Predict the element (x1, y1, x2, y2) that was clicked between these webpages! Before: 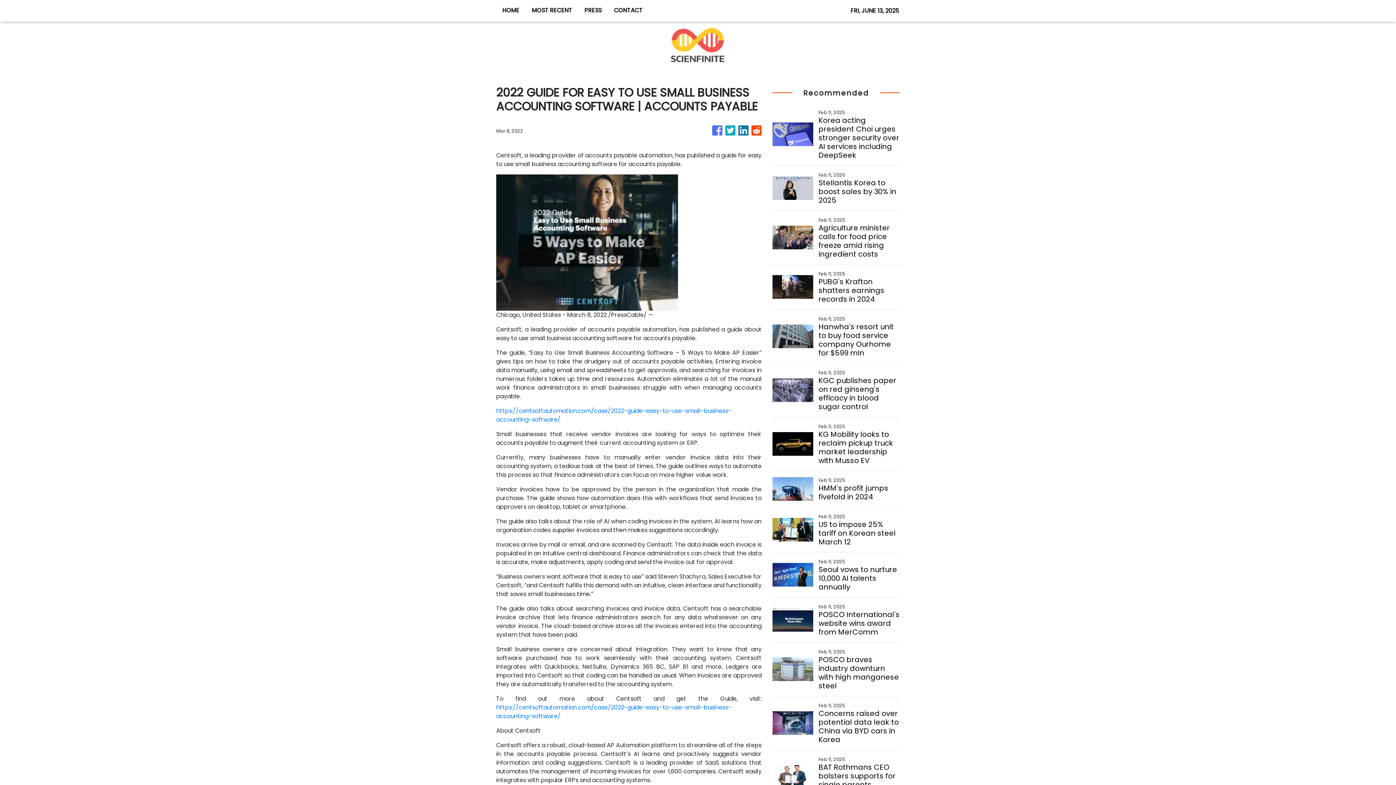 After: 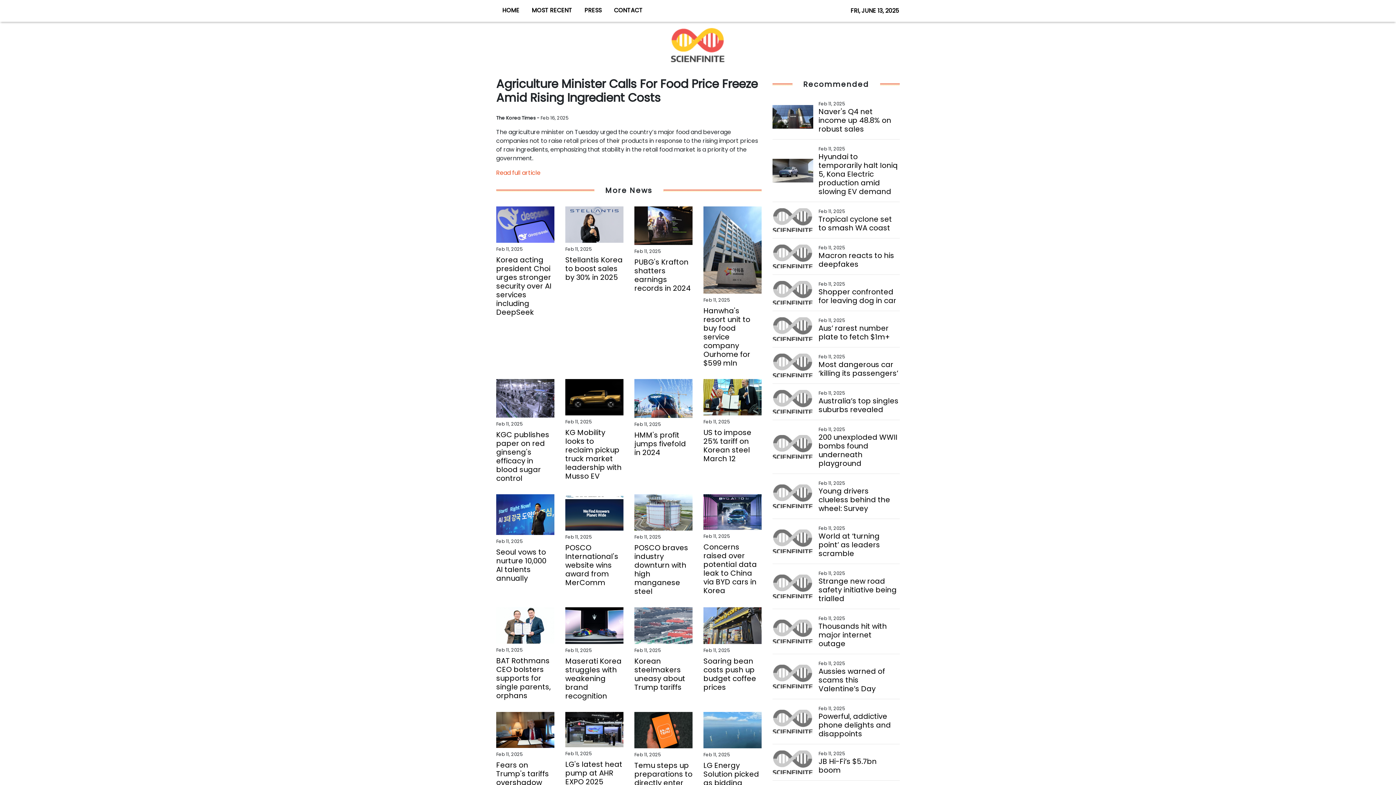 Action: bbox: (818, 223, 899, 258) label: Agriculture minister calls for food price freeze amid rising ingredient costs